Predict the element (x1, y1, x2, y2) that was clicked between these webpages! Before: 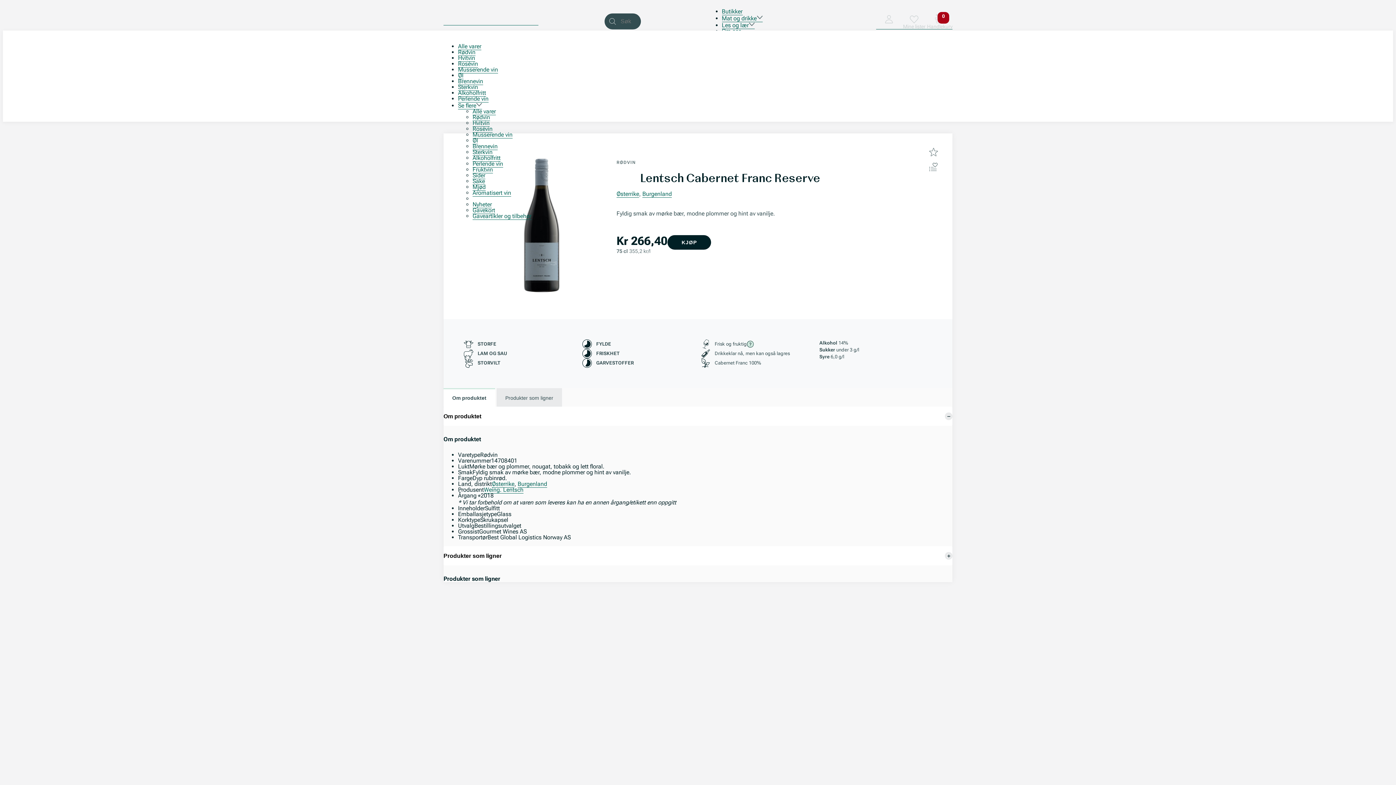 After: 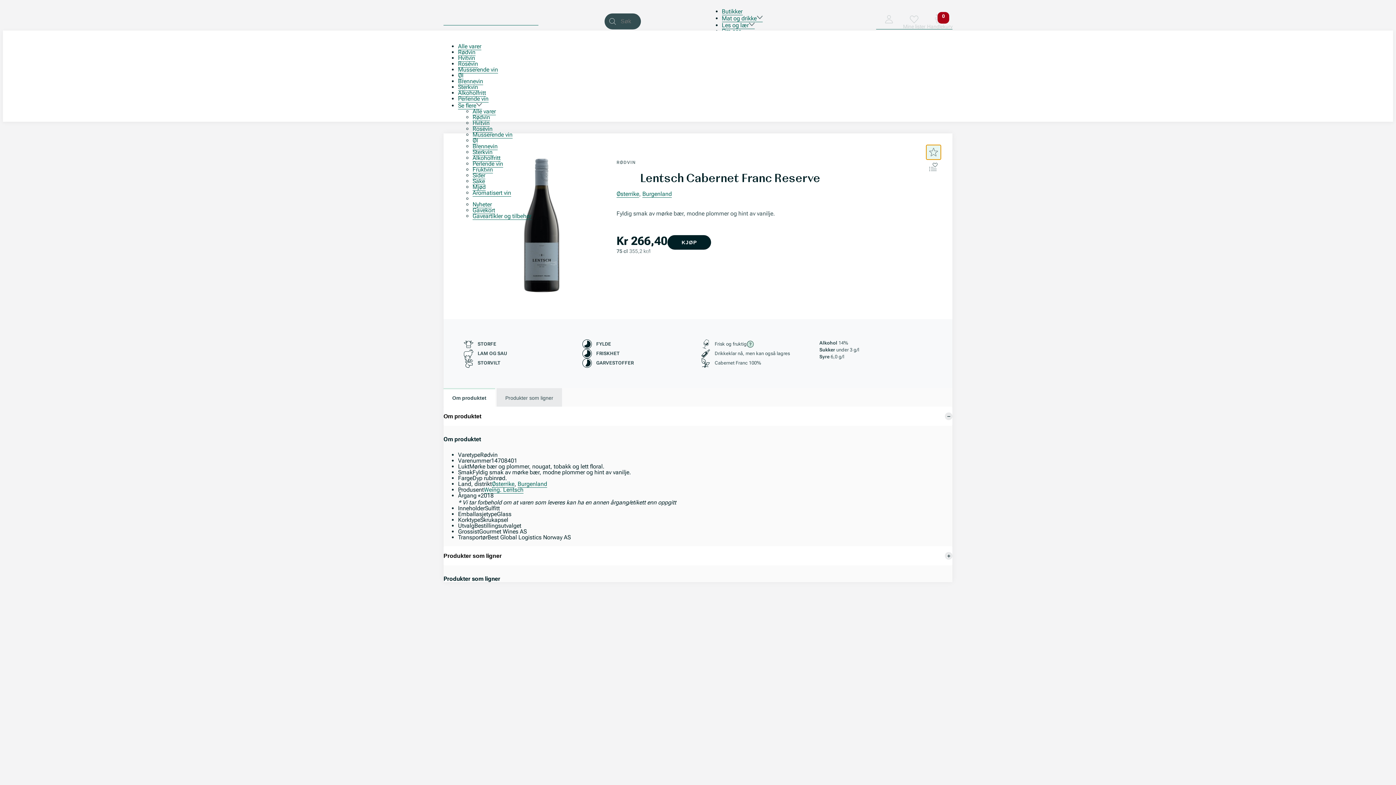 Action: bbox: (926, 145, 941, 159) label: Gi produkt opp til 5 stjerner.